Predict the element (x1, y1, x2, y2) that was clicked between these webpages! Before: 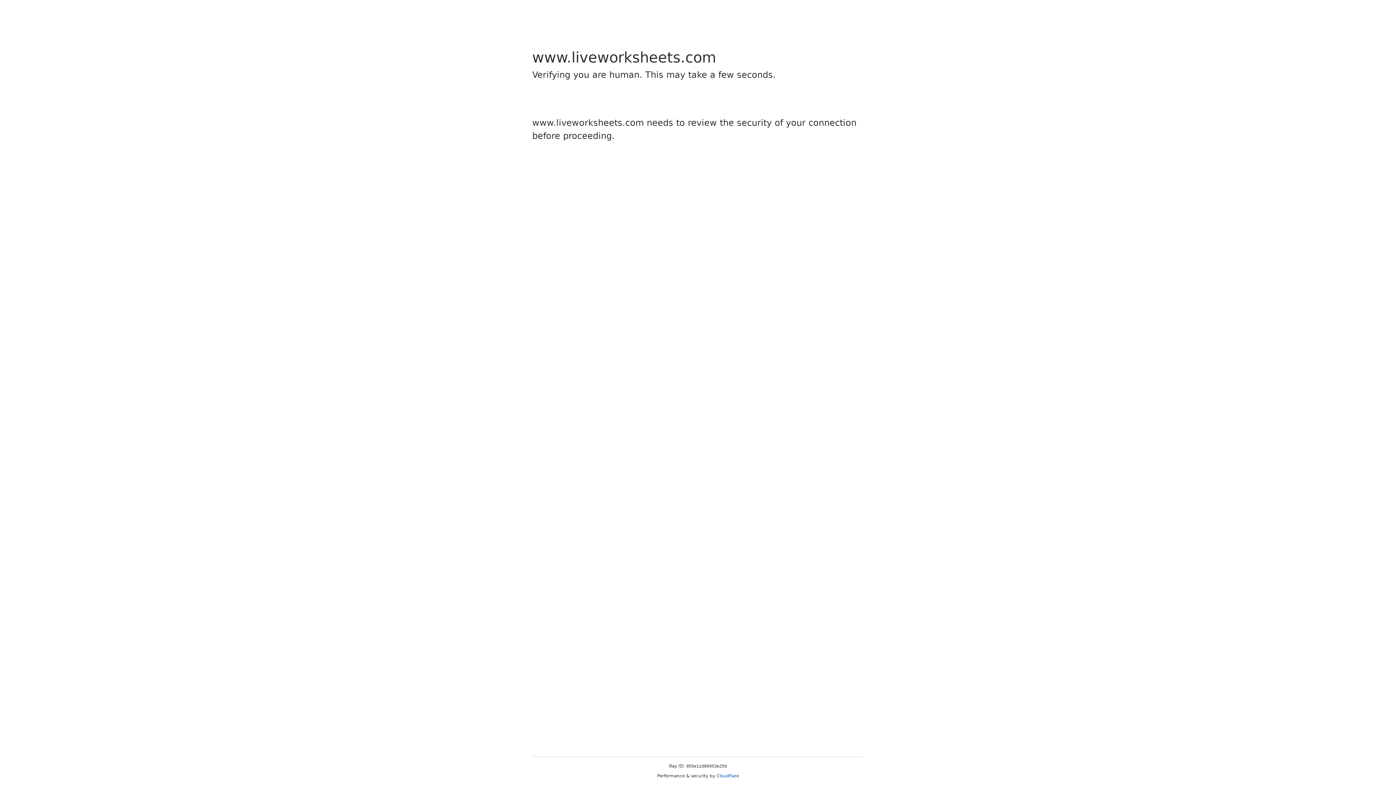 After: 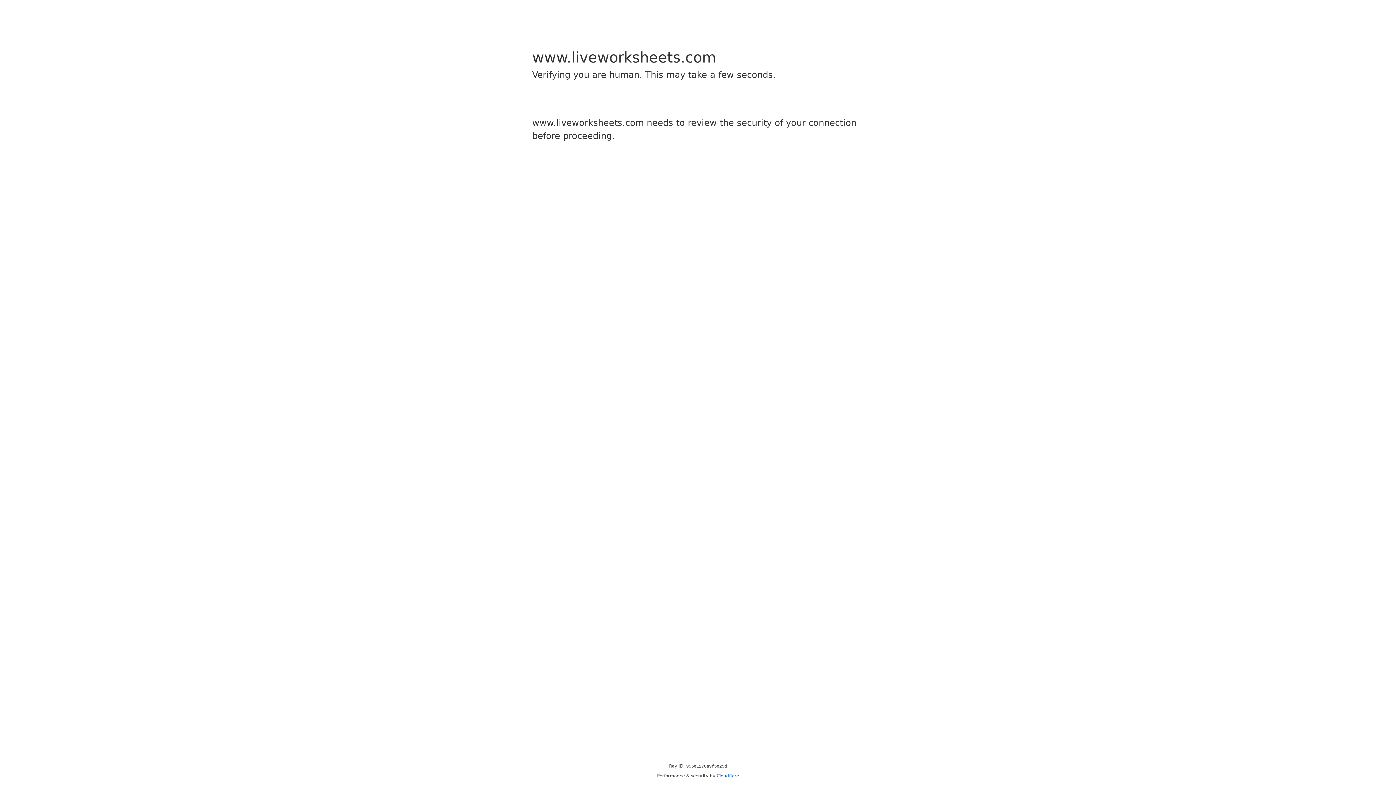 Action: bbox: (716, 773, 739, 778) label: Cloudflare